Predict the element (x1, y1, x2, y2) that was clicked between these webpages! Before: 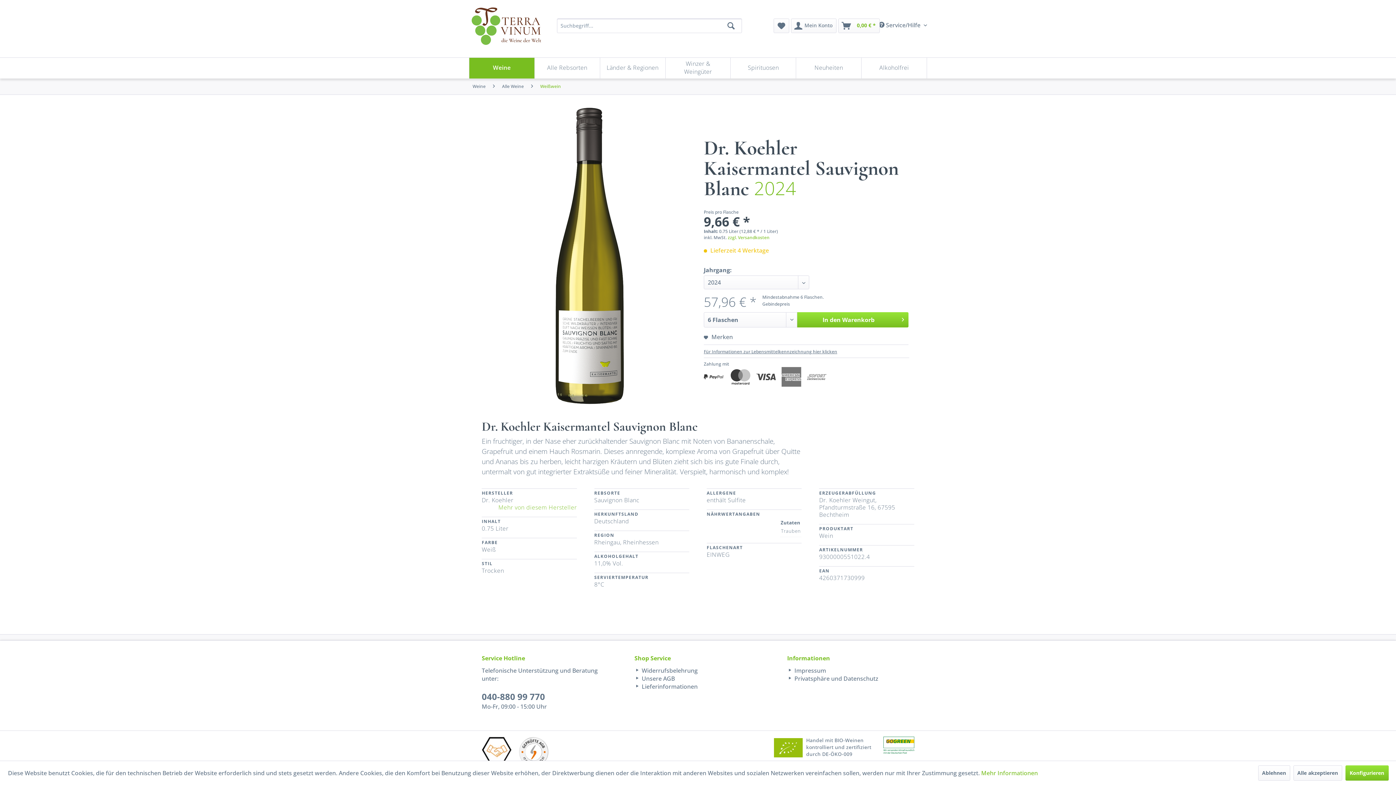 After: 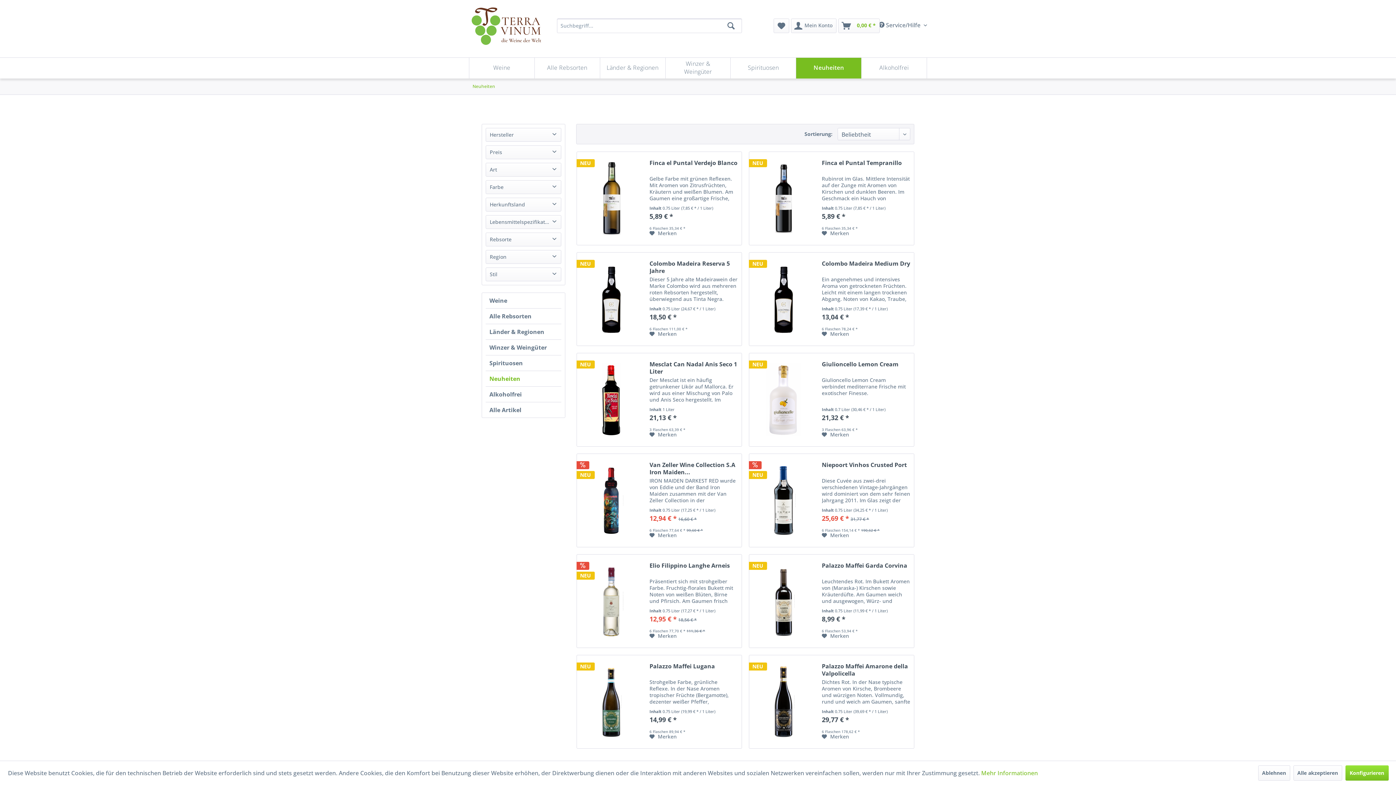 Action: bbox: (796, 57, 861, 78) label: Neuheiten